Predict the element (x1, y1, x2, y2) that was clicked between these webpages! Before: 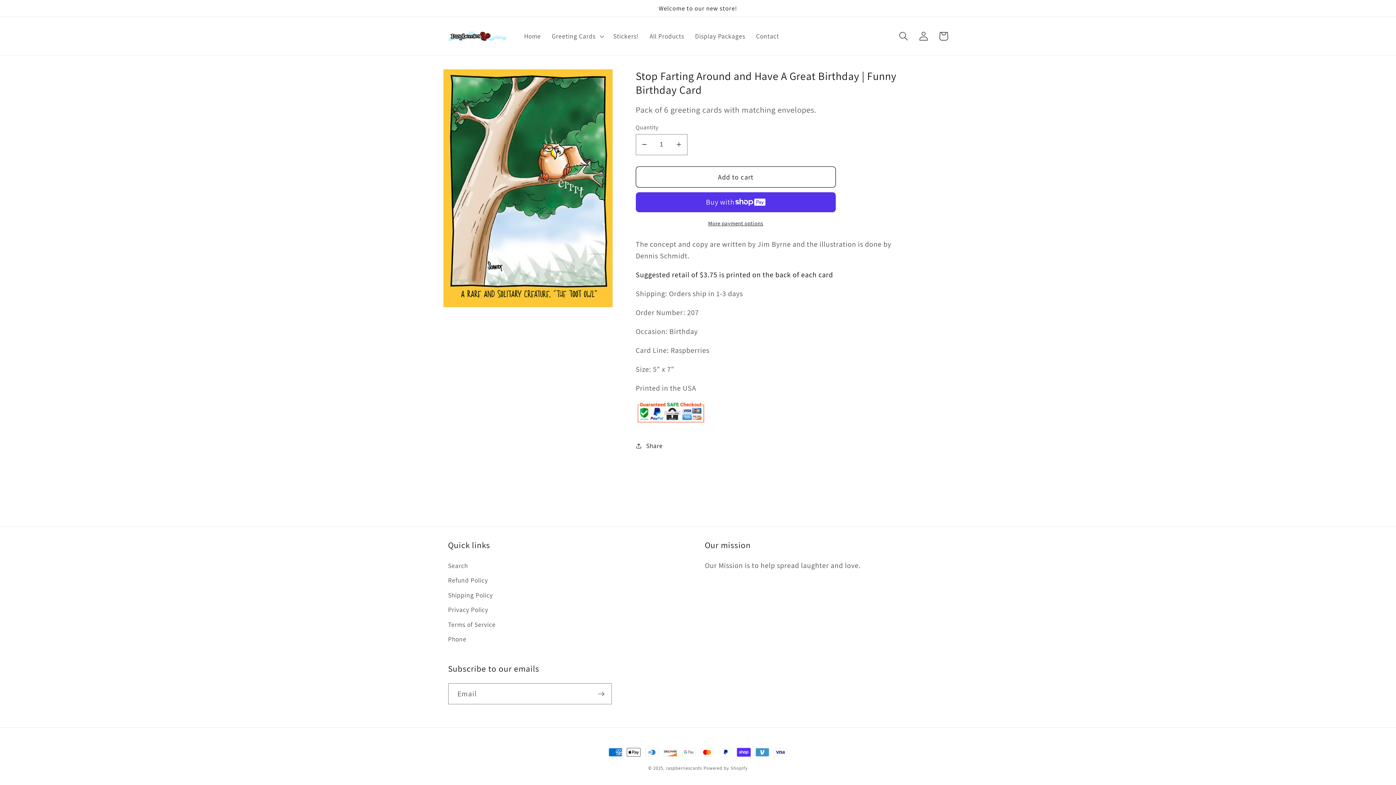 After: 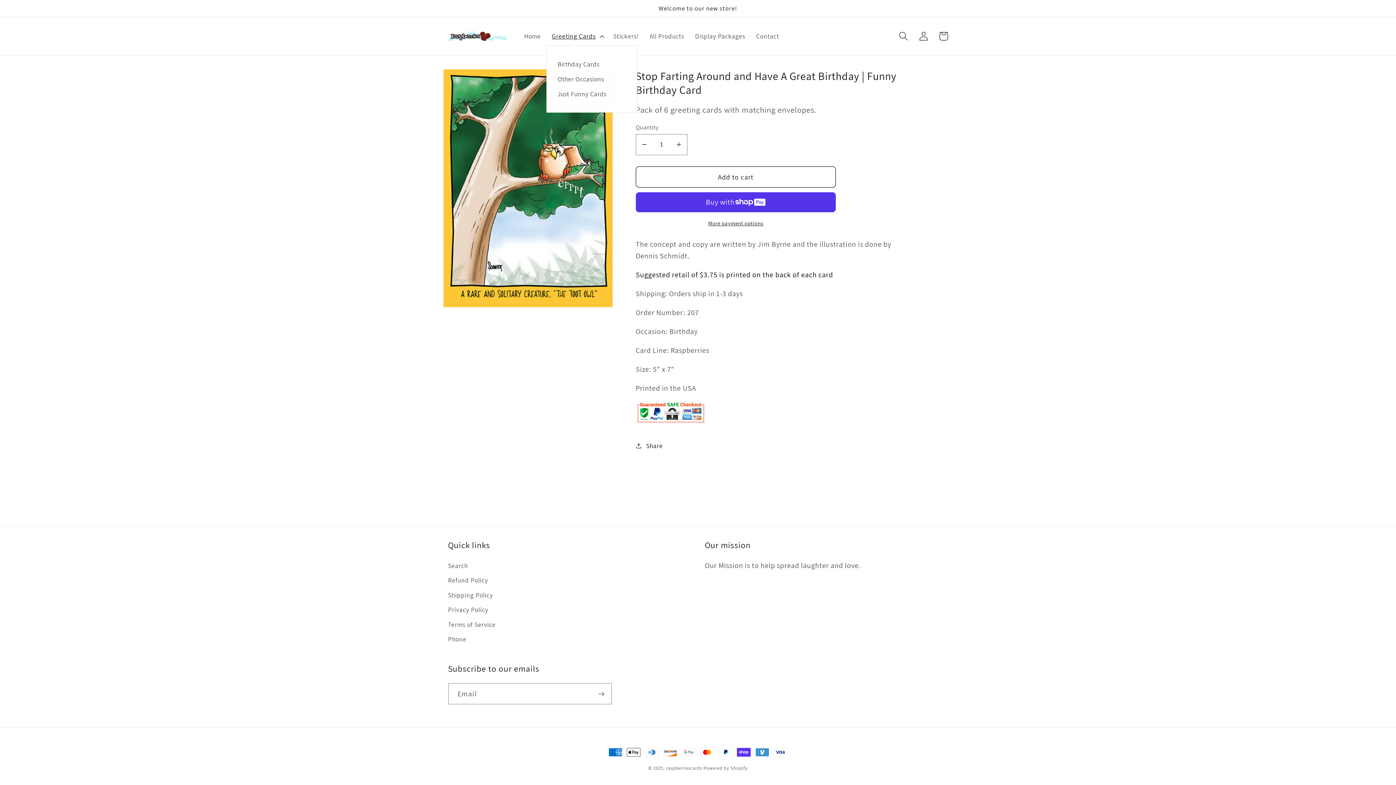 Action: label: Greeting Cards bbox: (546, 27, 608, 45)